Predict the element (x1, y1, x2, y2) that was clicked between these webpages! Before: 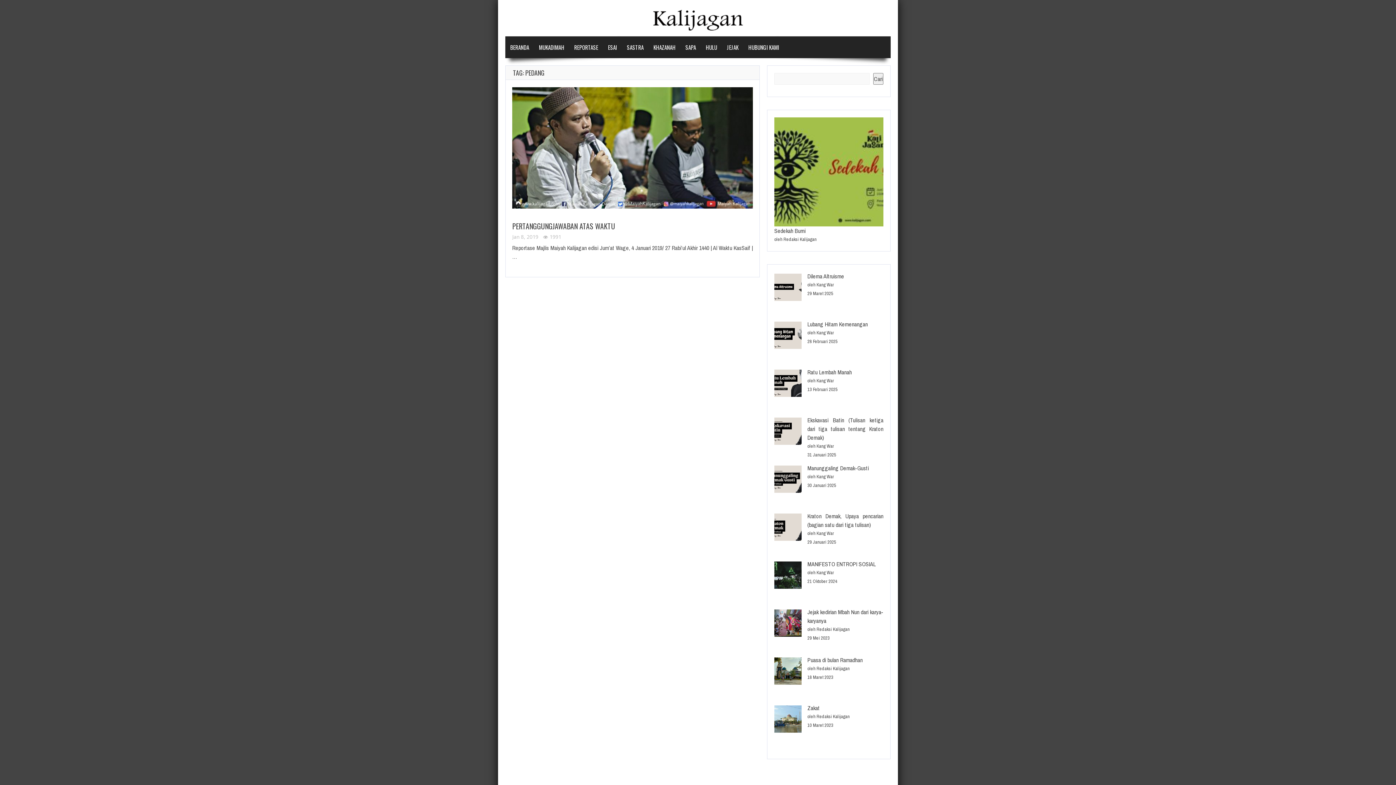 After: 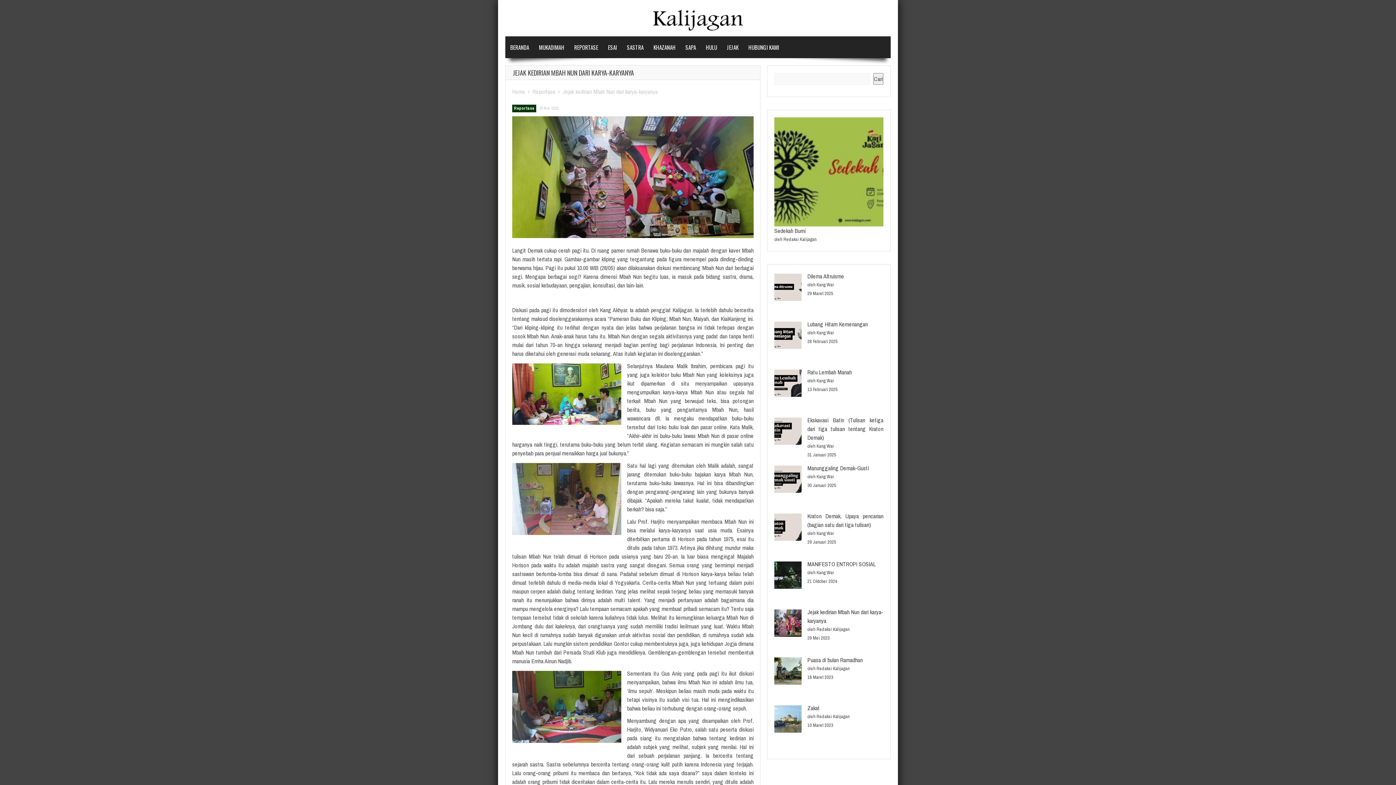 Action: bbox: (774, 609, 801, 639) label: Jejak kedirian Mbah Nun dari karya-karyanya